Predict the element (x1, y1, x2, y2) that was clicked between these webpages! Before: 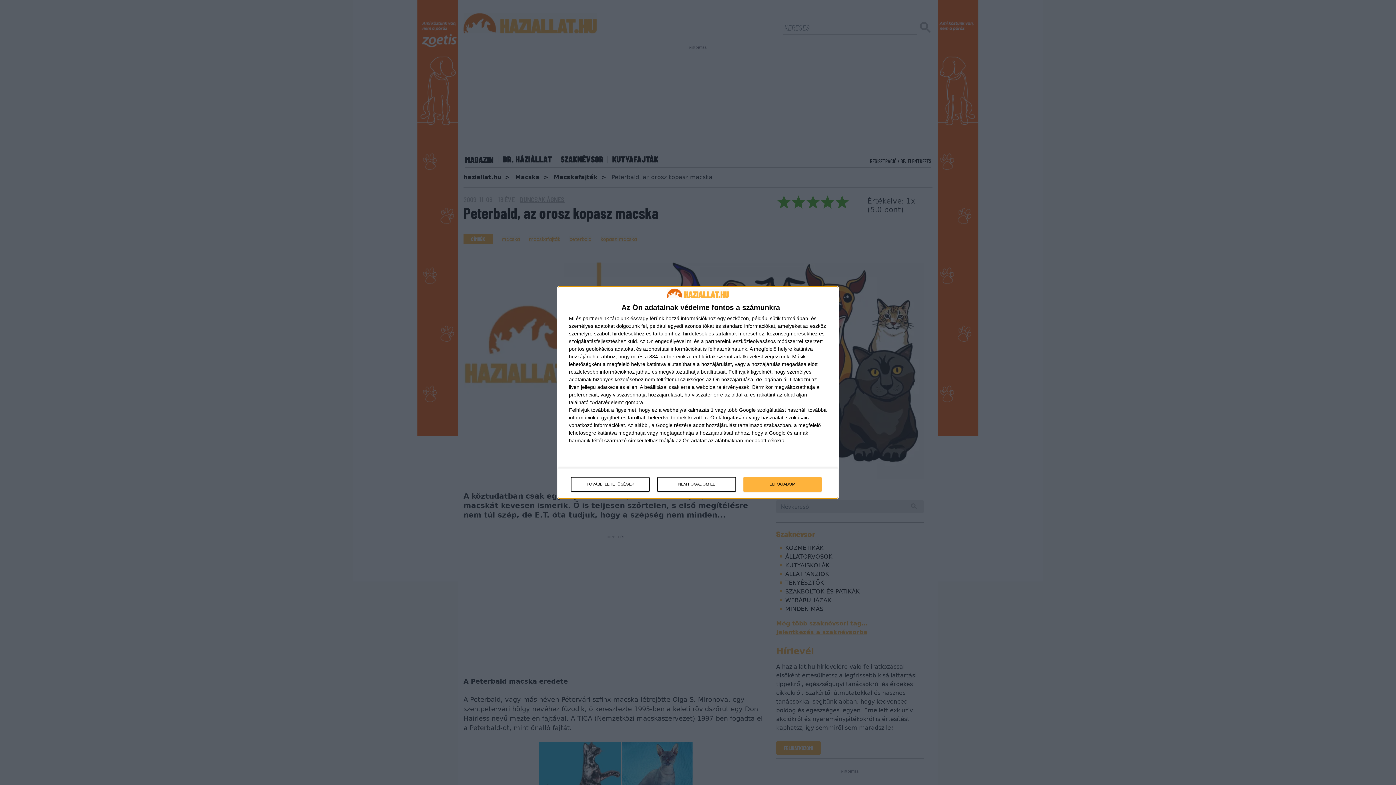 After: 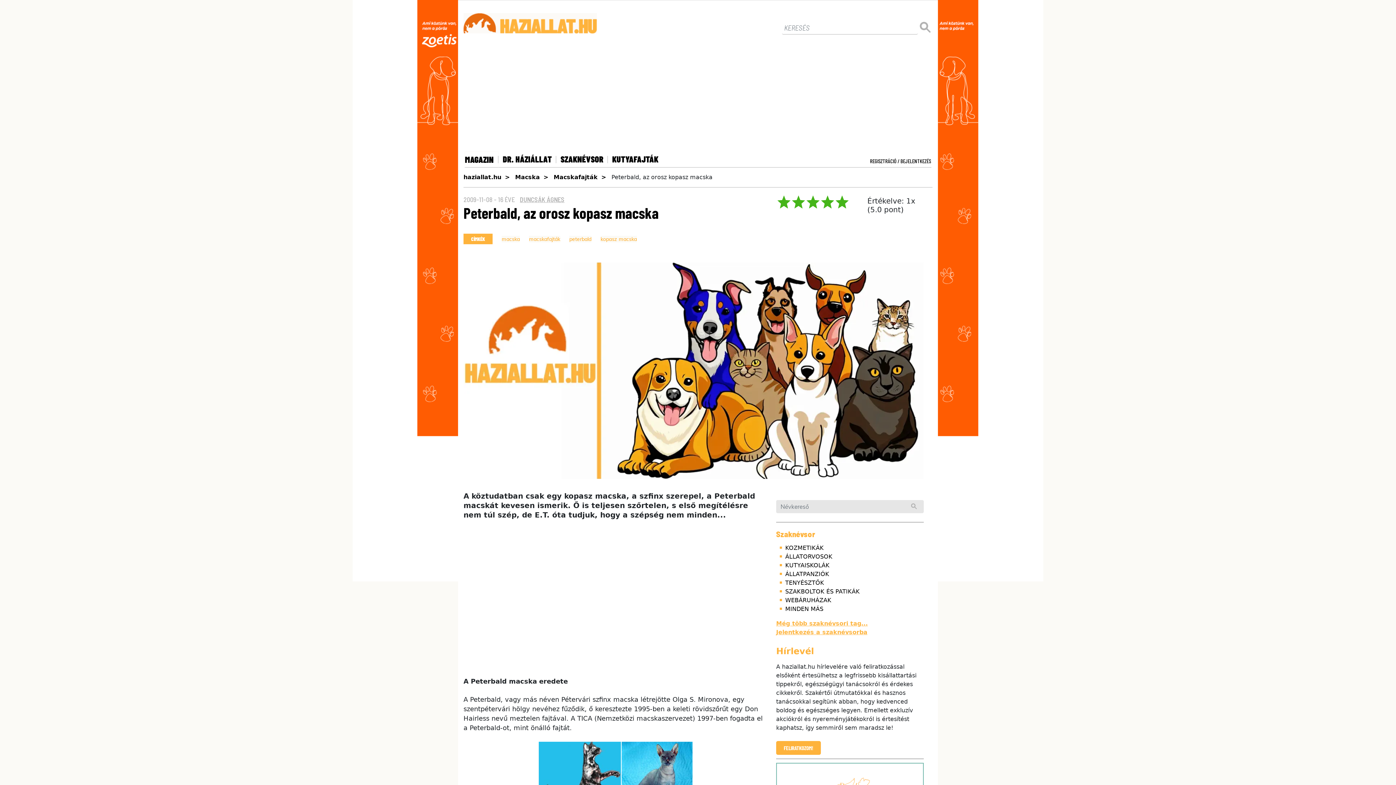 Action: bbox: (657, 477, 736, 491) label: NEM FOGADOM EL